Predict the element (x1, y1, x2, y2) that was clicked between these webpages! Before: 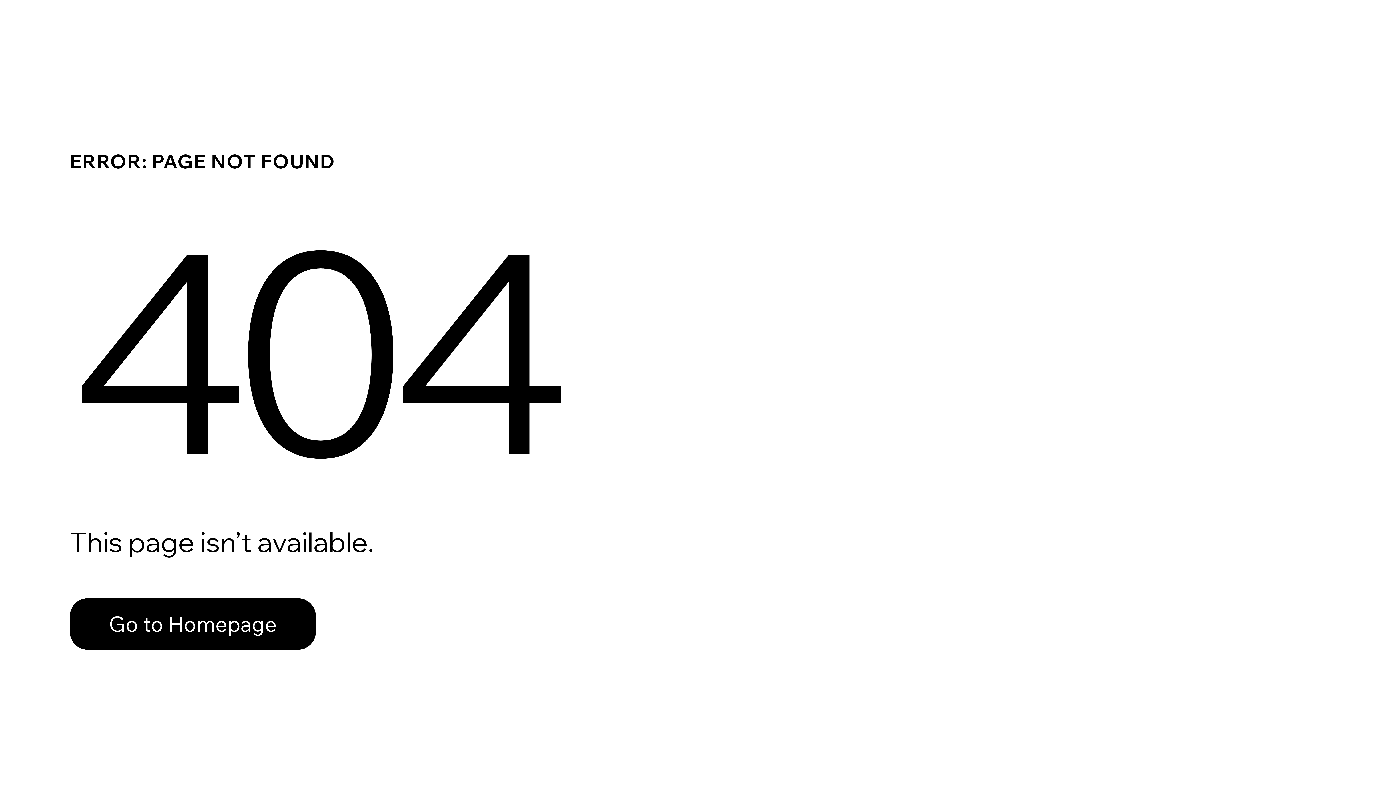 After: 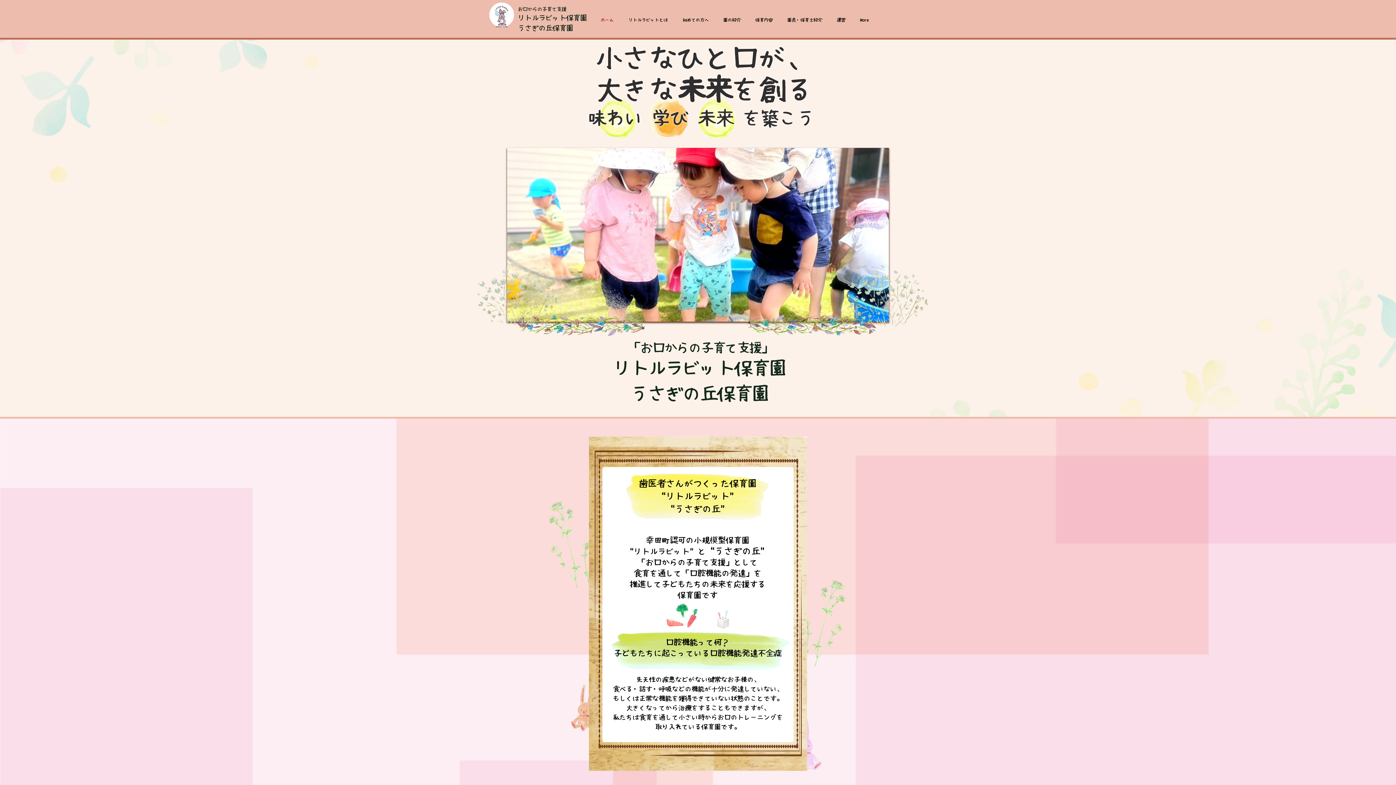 Action: label: Go to Homepage bbox: (69, 598, 316, 650)